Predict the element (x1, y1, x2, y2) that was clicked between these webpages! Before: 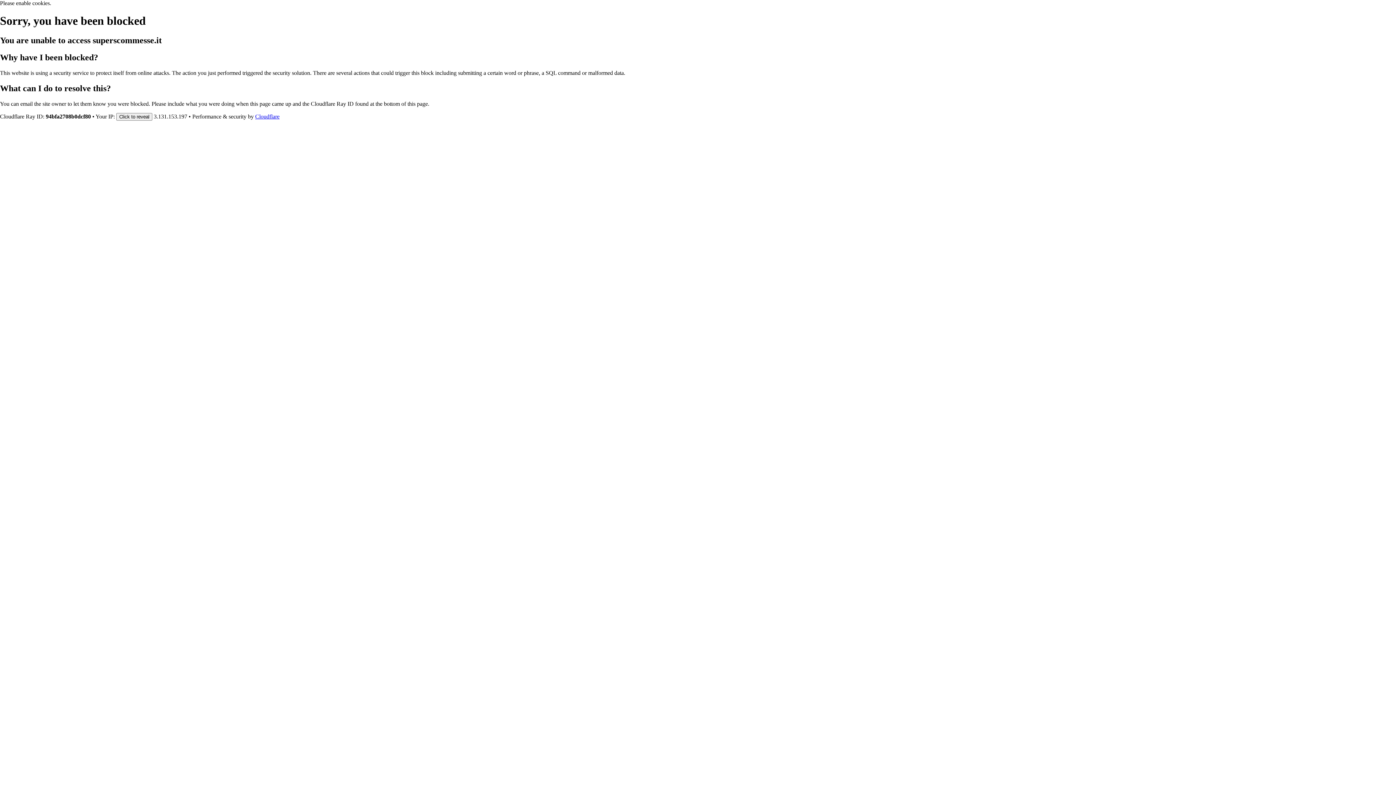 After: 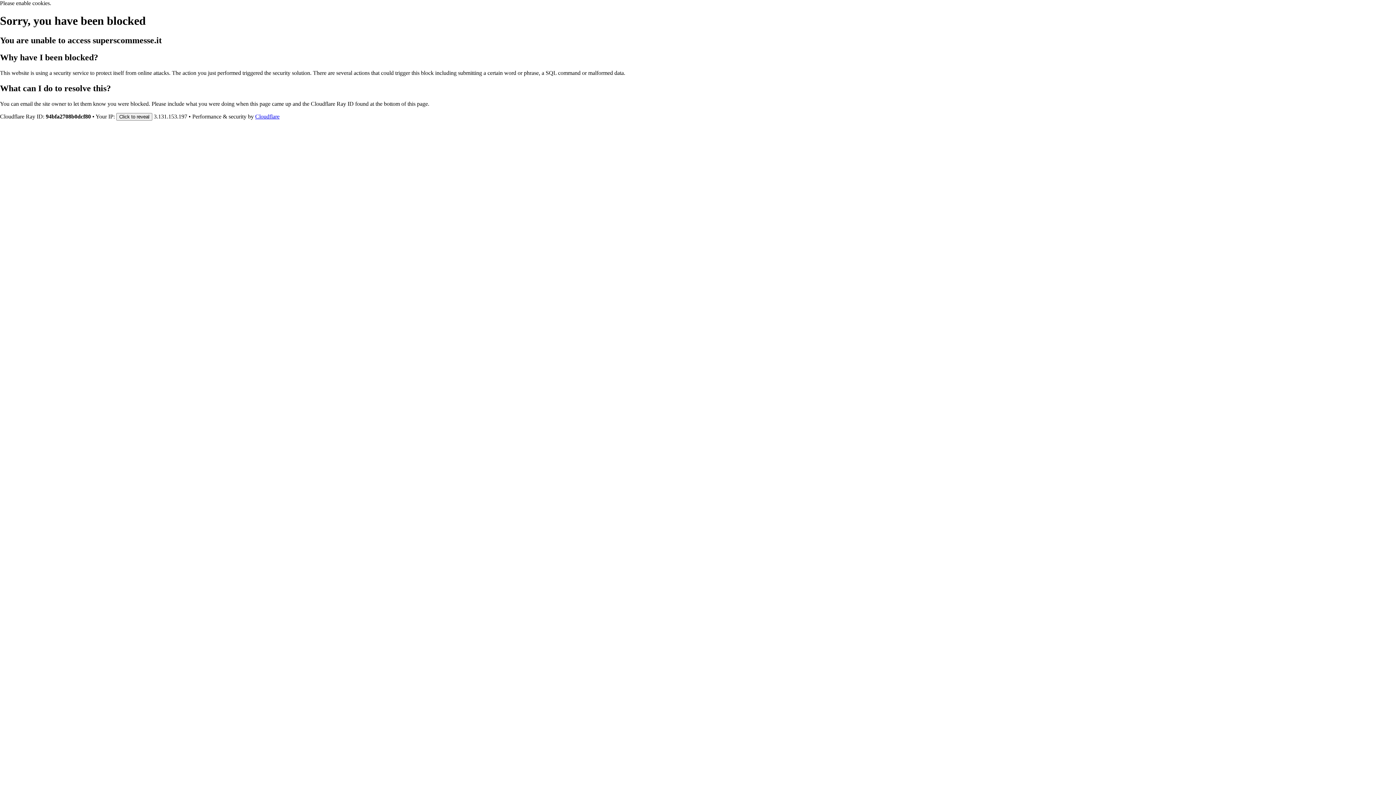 Action: label: Cloudflare bbox: (255, 113, 279, 119)